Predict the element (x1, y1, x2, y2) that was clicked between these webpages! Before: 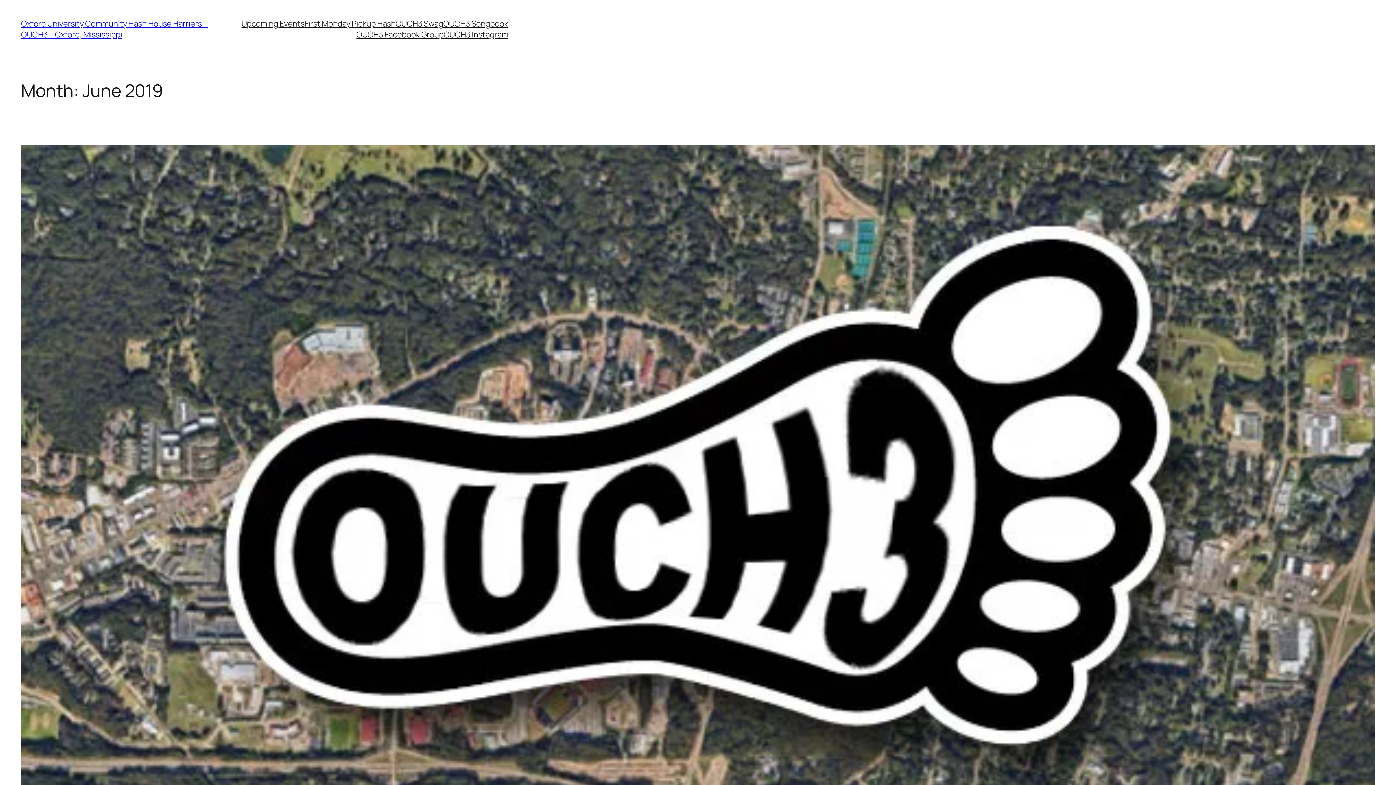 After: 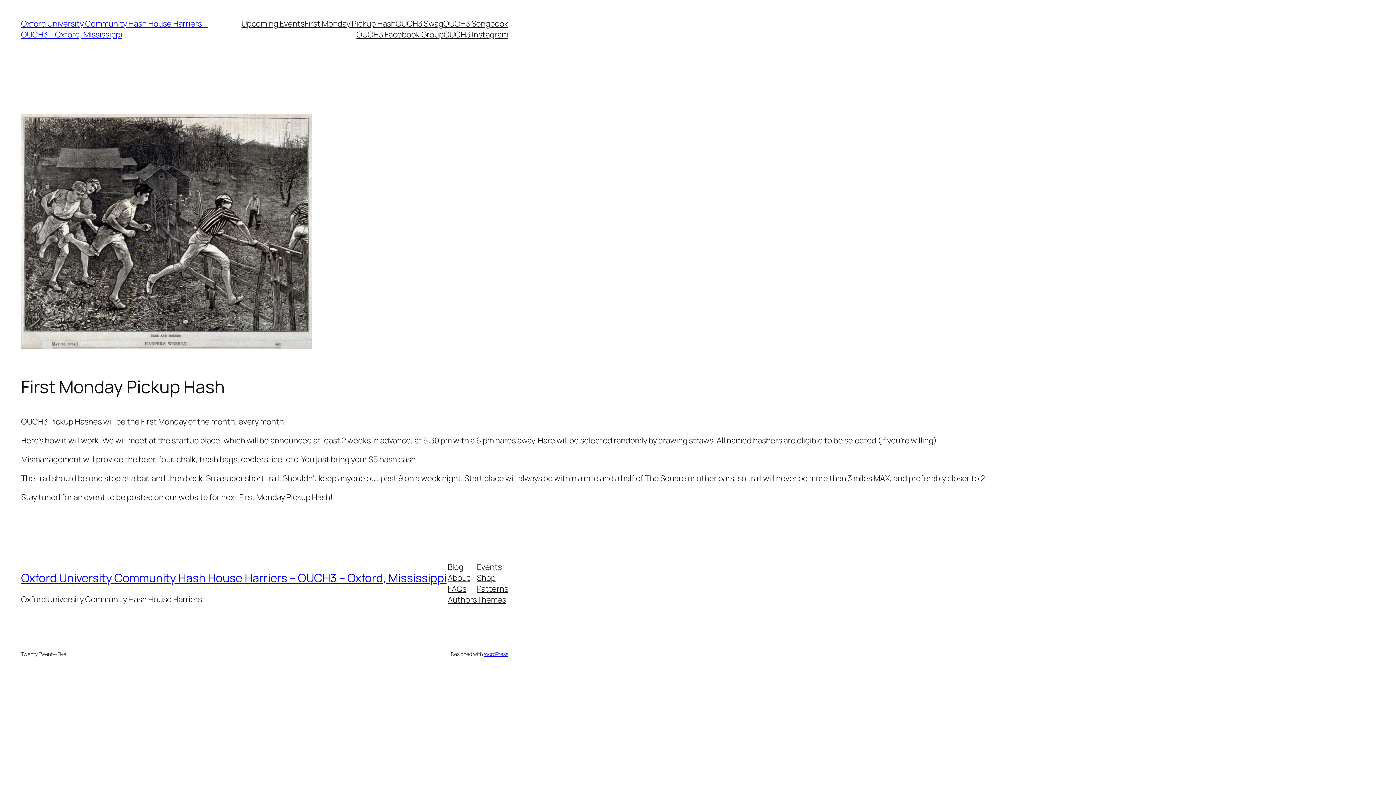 Action: label: First Monday Pickup Hash bbox: (304, 18, 395, 29)